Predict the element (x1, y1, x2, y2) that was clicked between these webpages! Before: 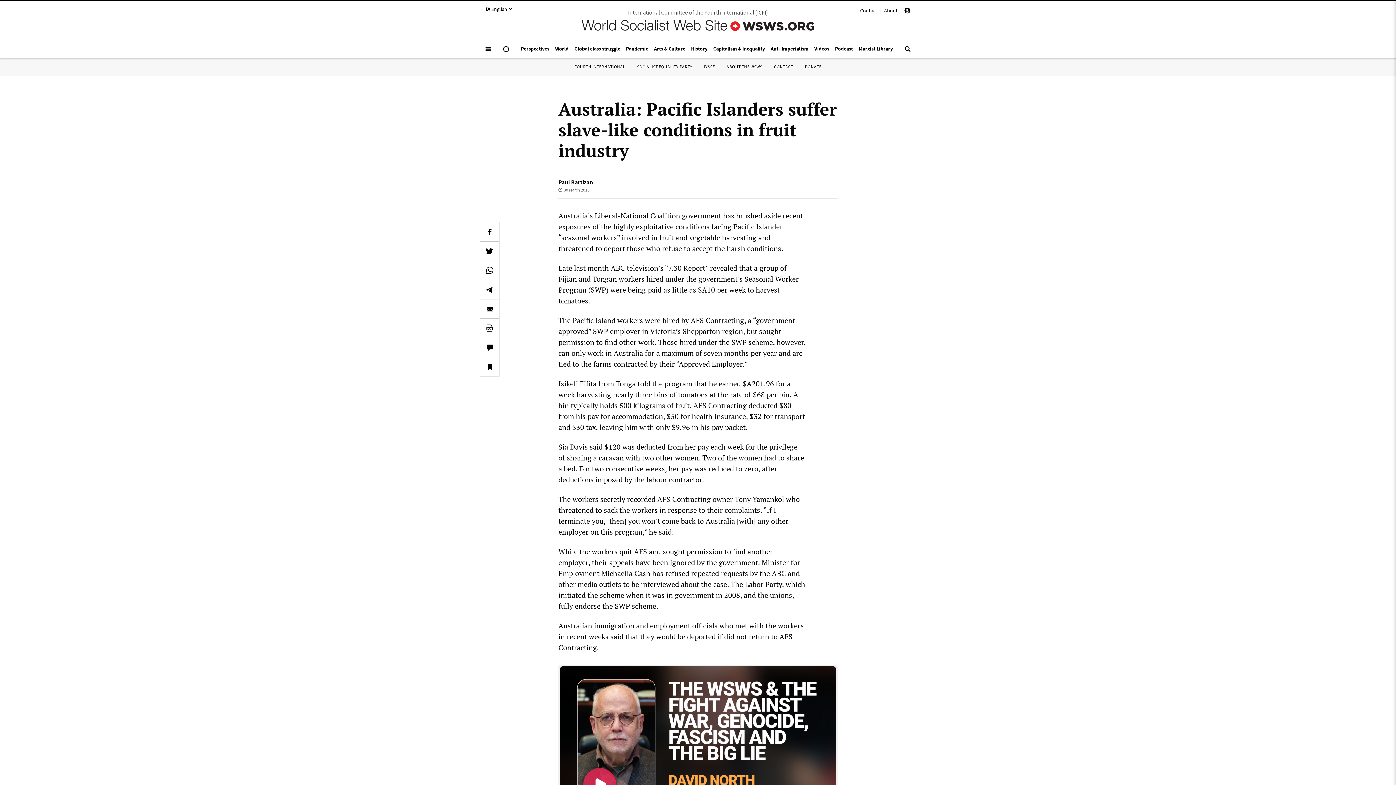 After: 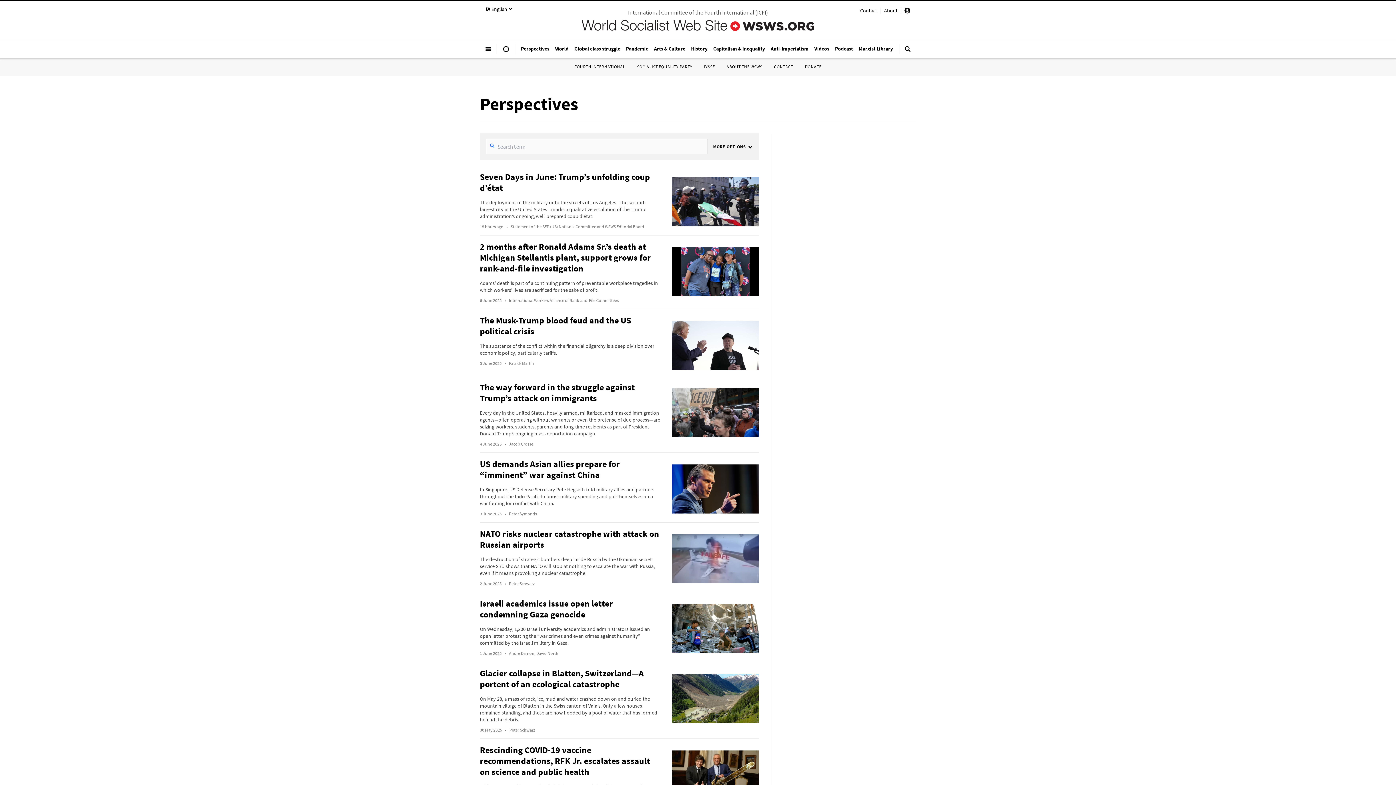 Action: label: Perspectives bbox: (518, 41, 552, 55)